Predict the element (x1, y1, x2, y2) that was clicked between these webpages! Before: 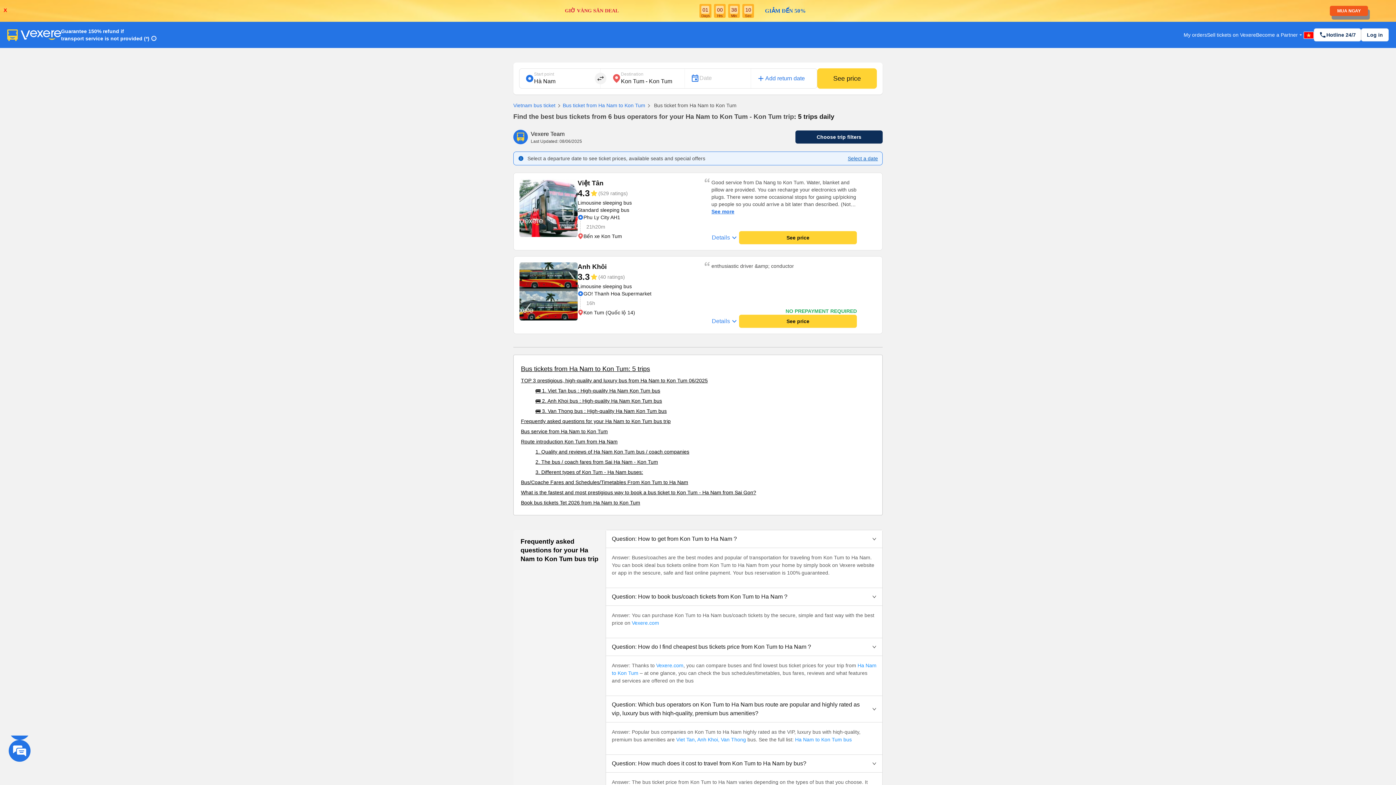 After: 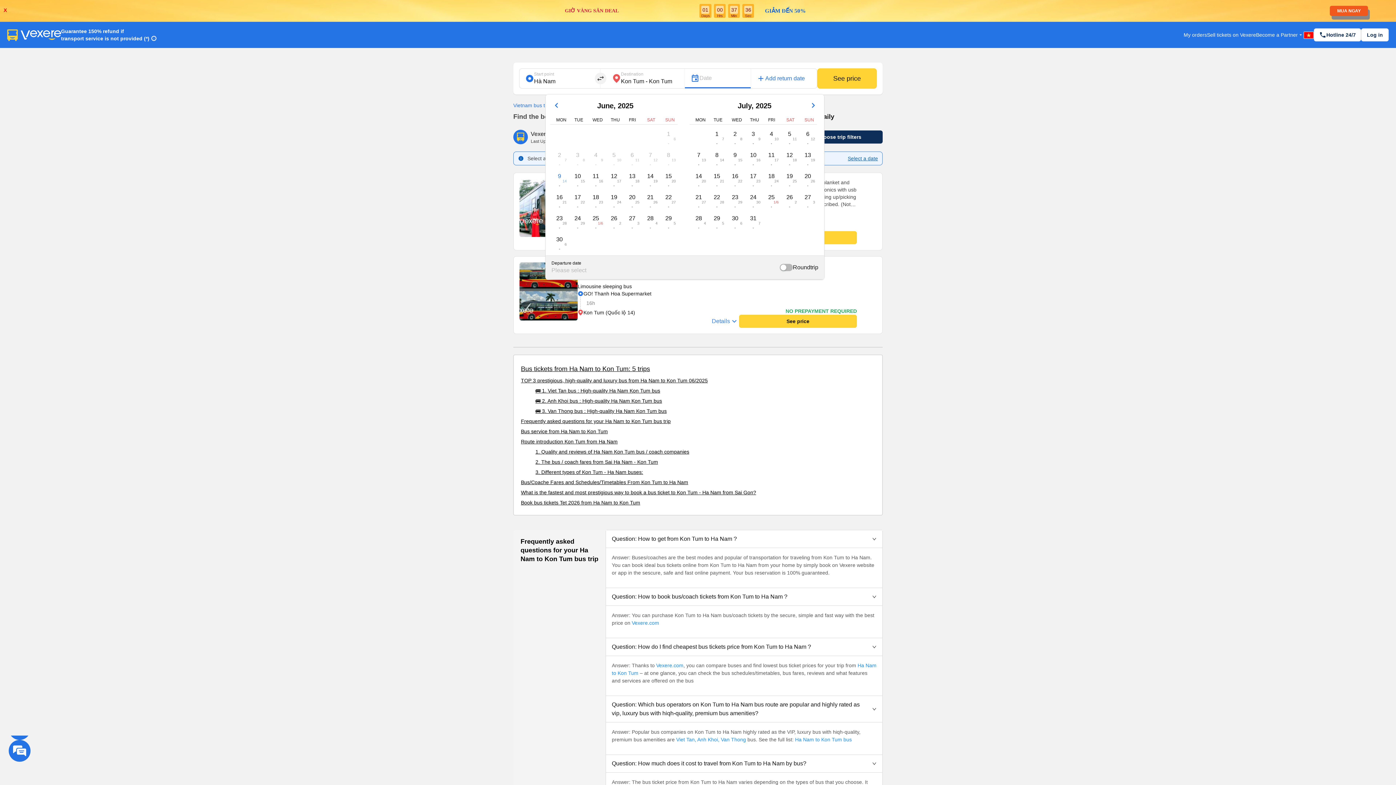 Action: bbox: (848, 155, 878, 162) label: Select a date